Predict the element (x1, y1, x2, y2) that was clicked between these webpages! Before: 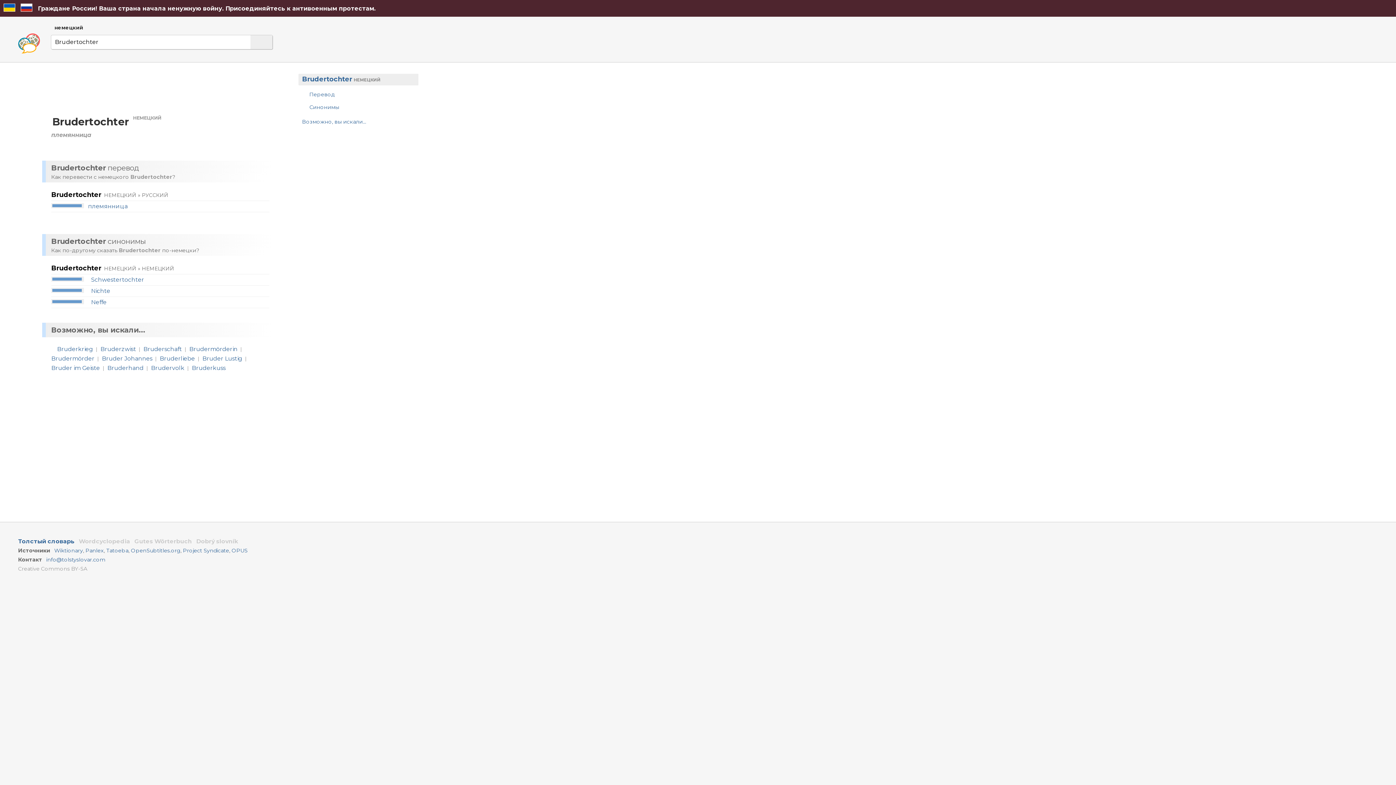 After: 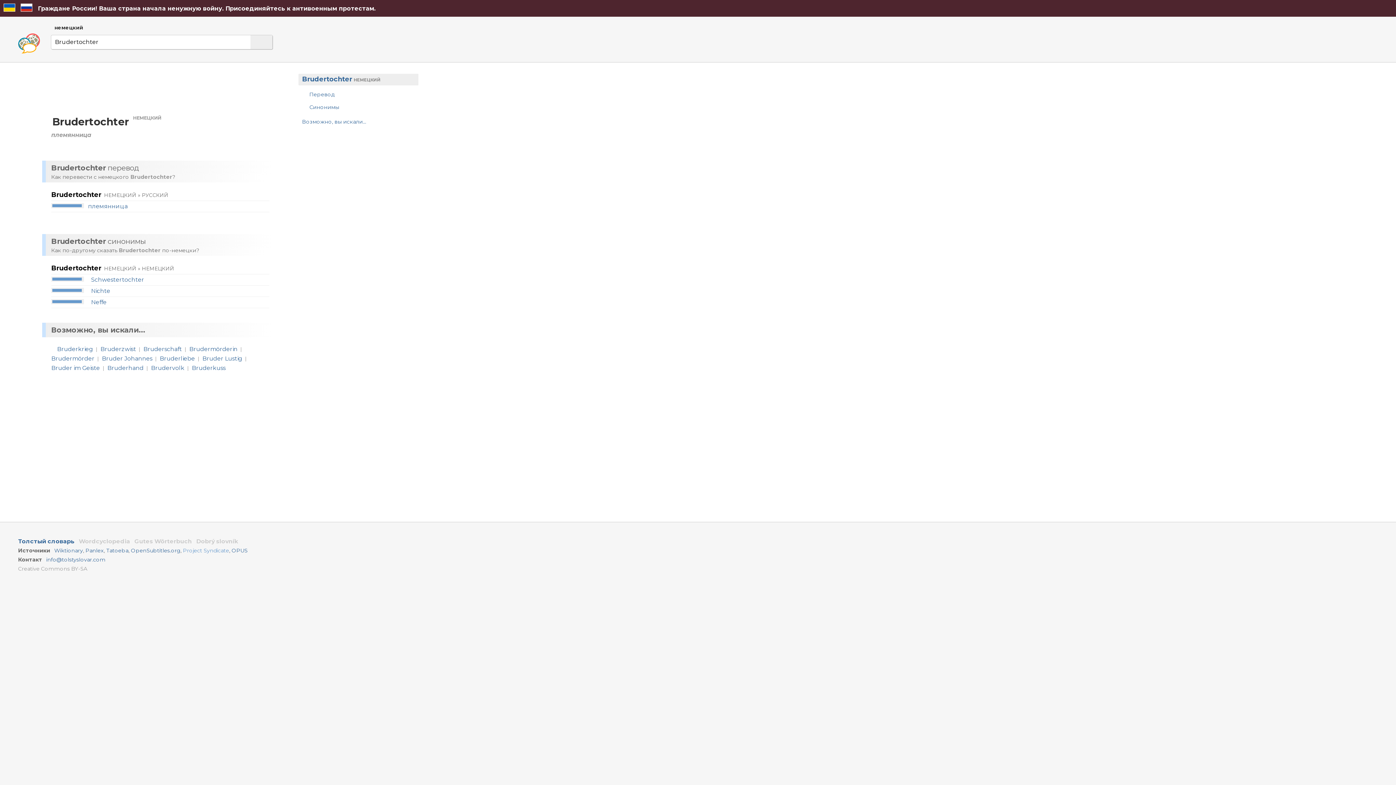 Action: label: Project Syndicate bbox: (182, 547, 229, 554)